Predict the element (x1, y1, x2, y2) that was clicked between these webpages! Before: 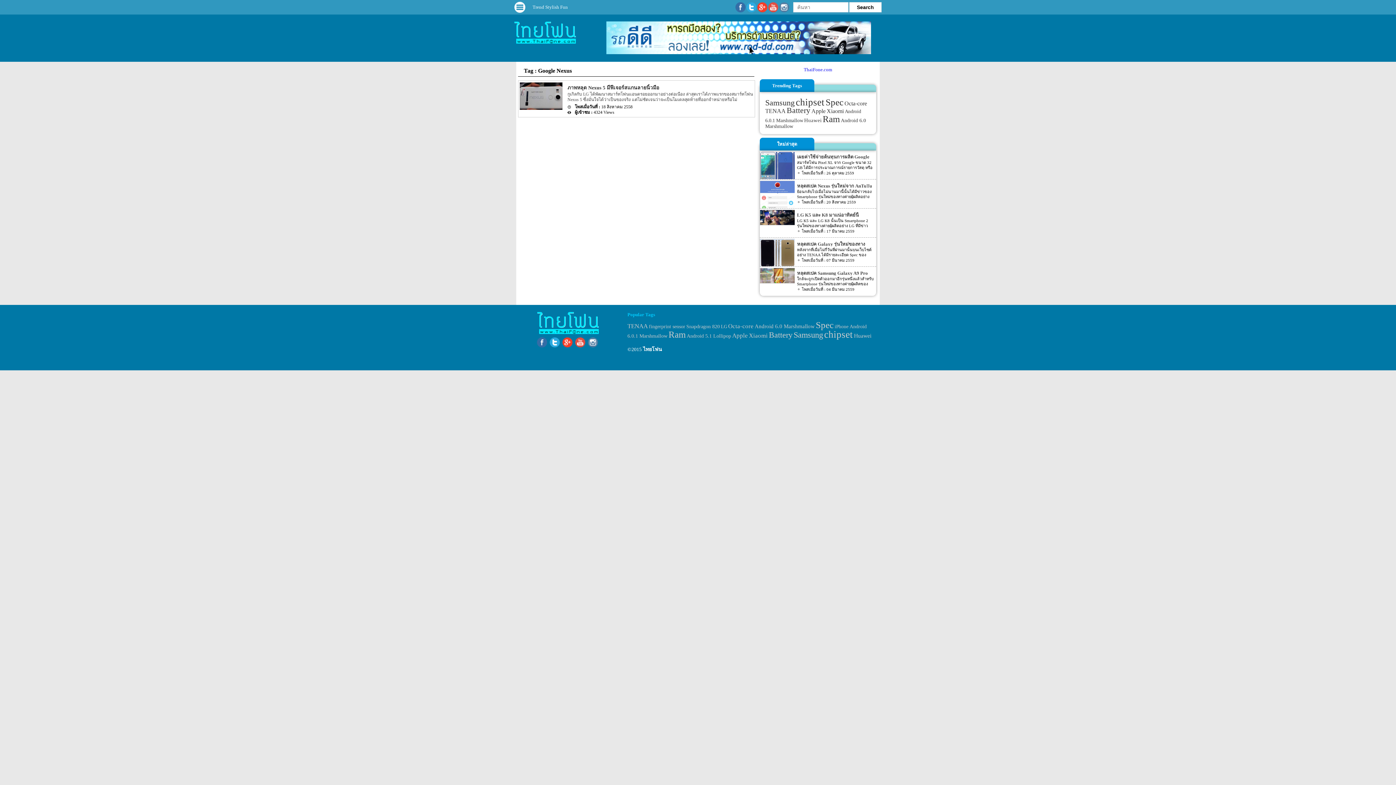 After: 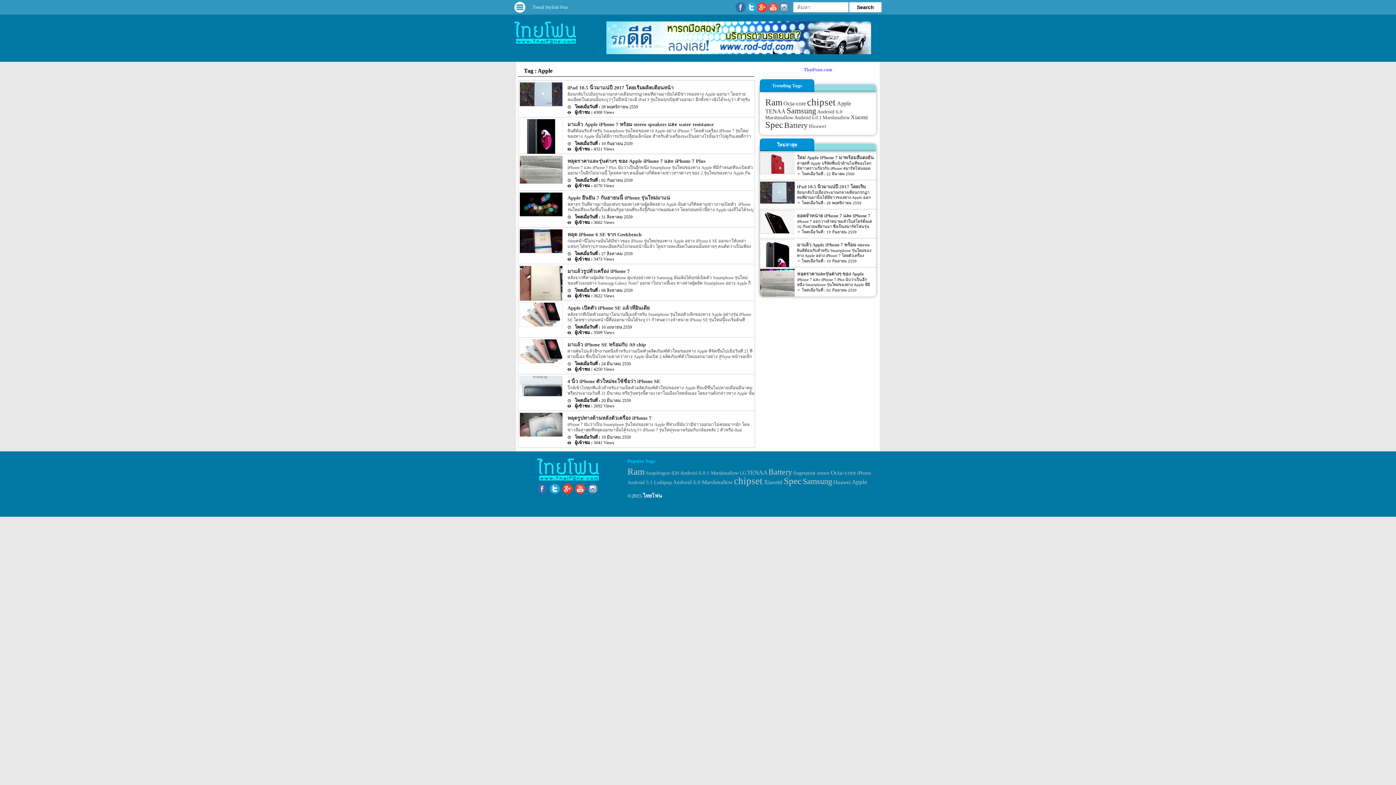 Action: label: Apple (53 items) bbox: (811, 108, 825, 114)